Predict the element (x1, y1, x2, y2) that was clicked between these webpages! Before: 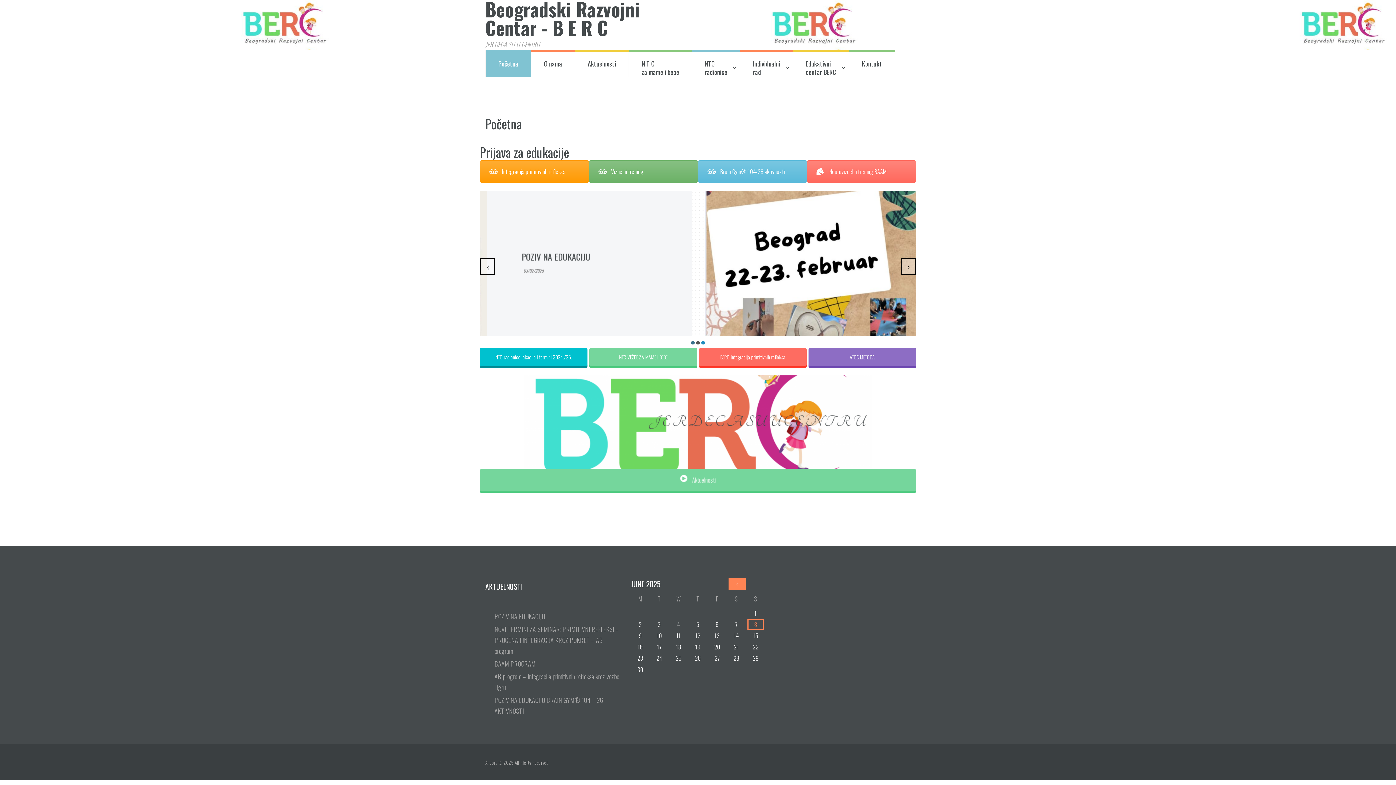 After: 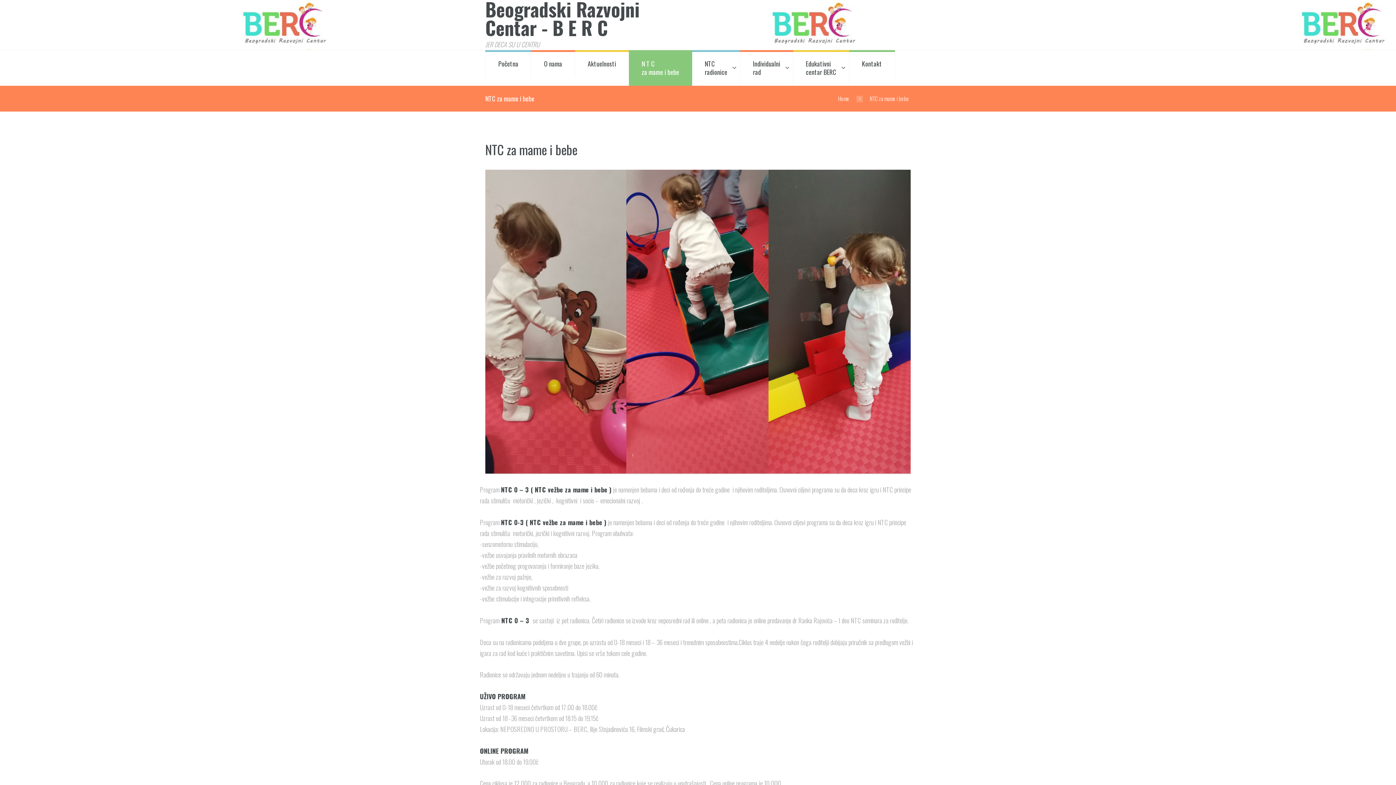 Action: bbox: (629, 50, 692, 85) label: N T C
za mame i bebe